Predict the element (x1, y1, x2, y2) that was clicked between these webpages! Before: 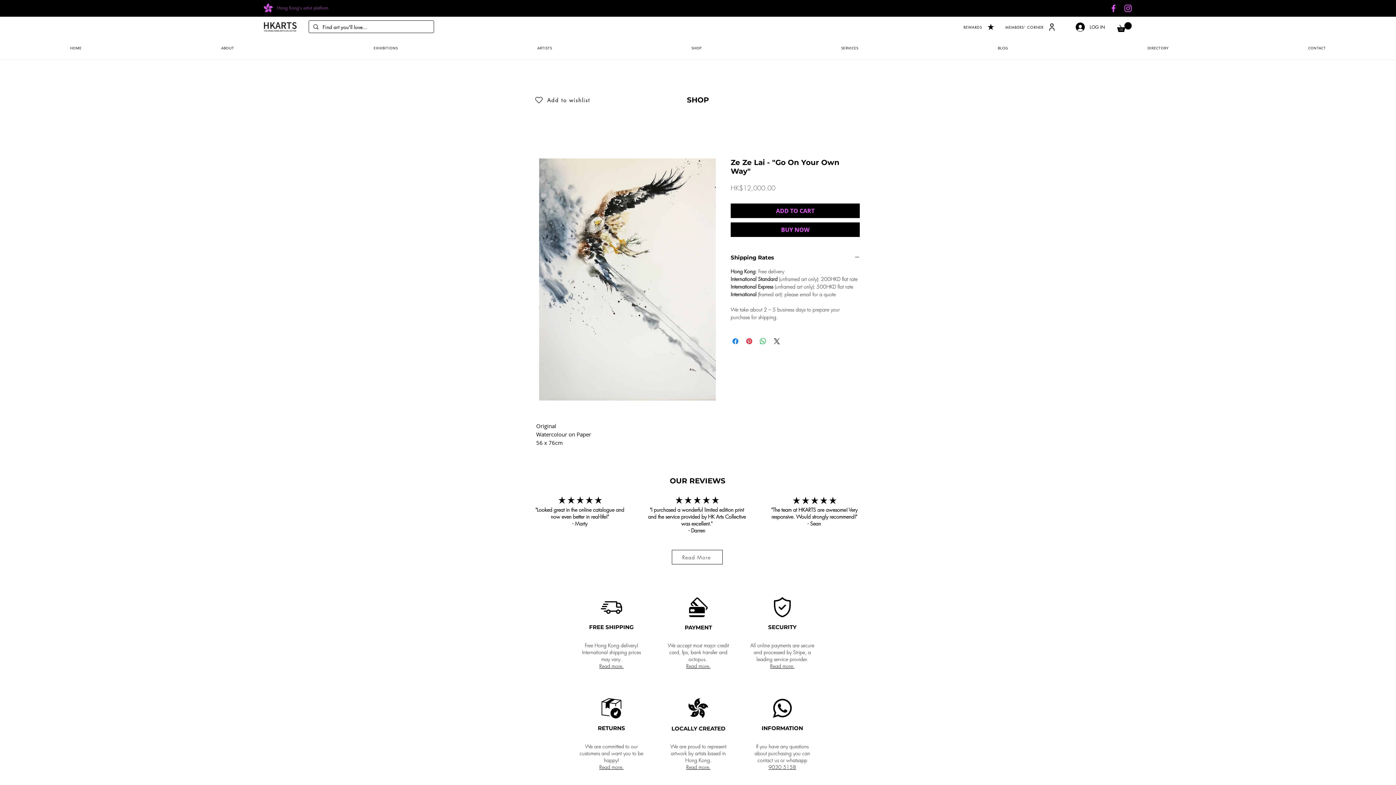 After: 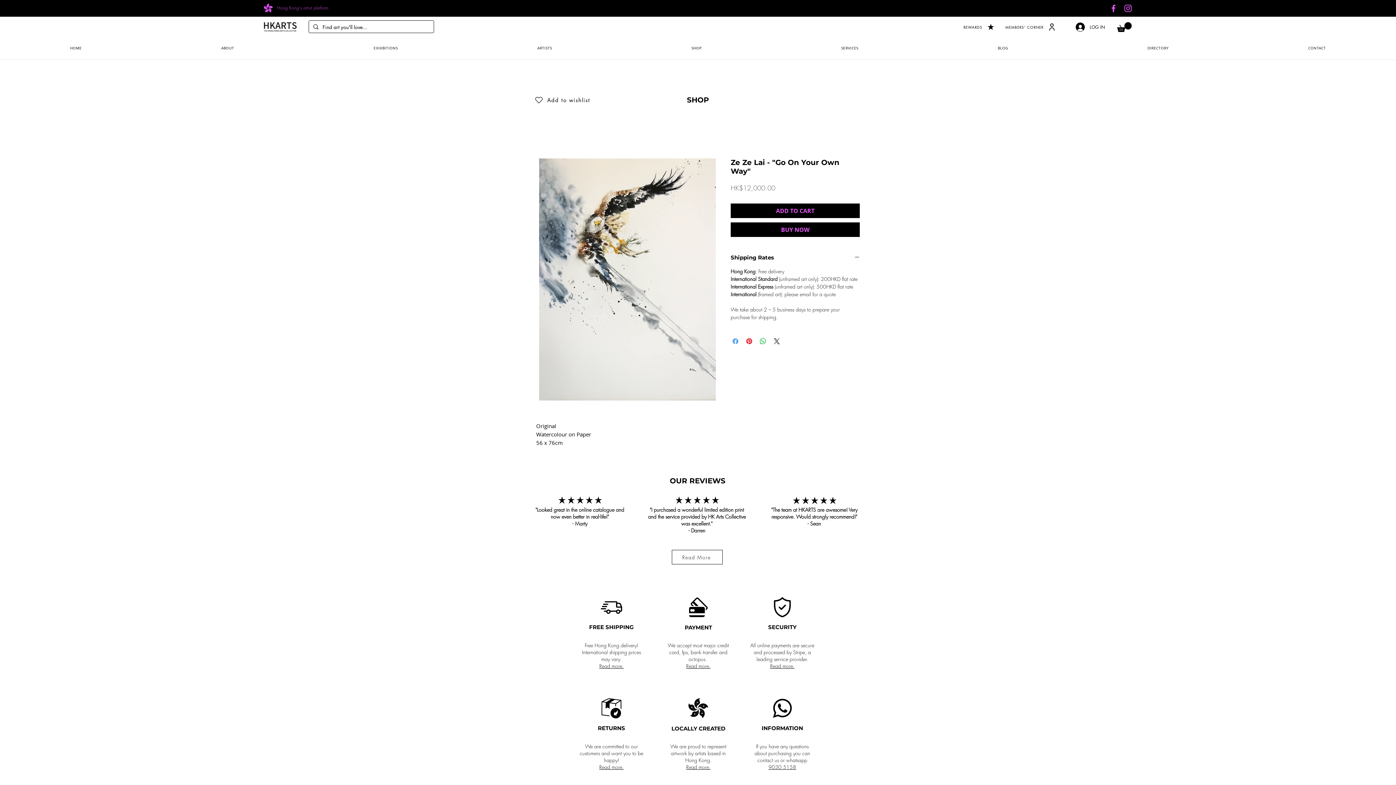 Action: label: Share on Facebook bbox: (731, 336, 740, 345)